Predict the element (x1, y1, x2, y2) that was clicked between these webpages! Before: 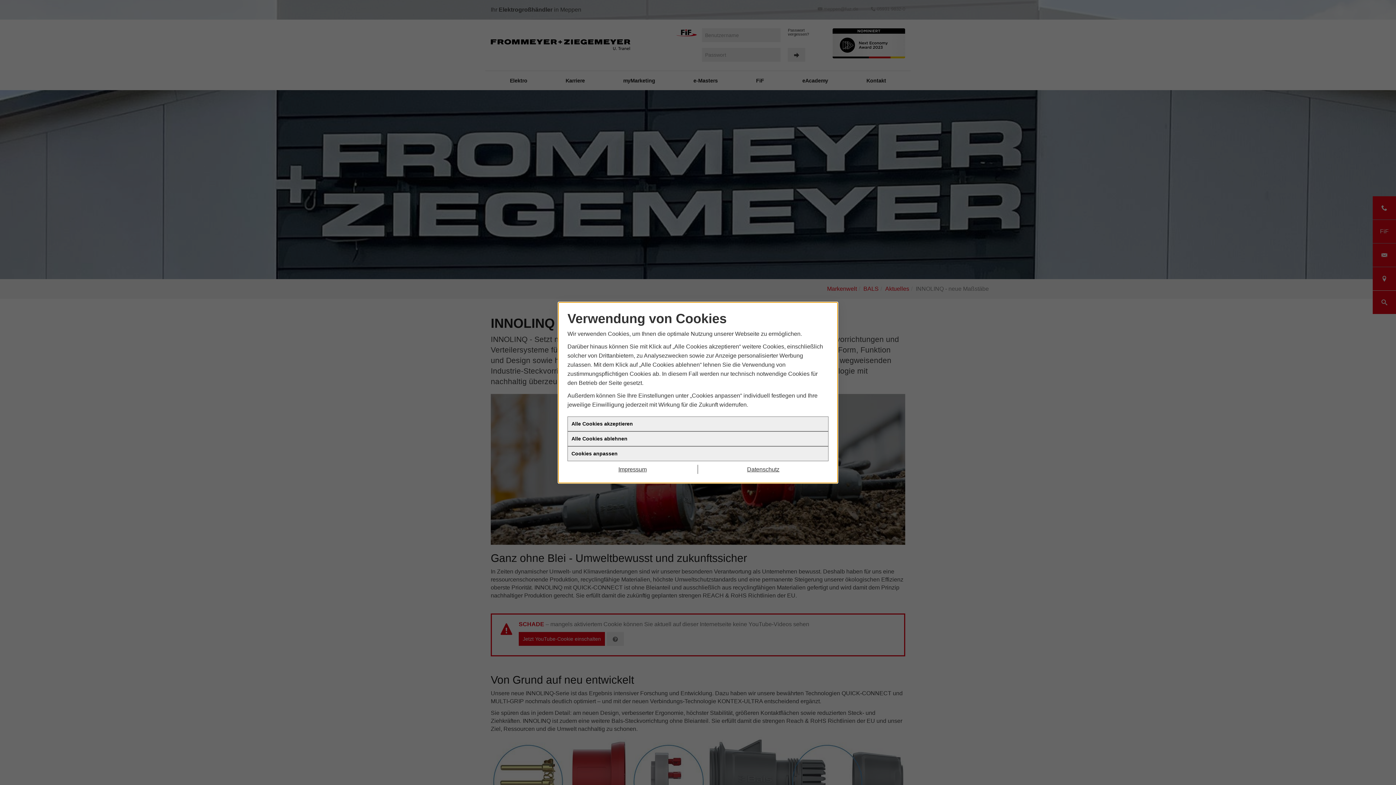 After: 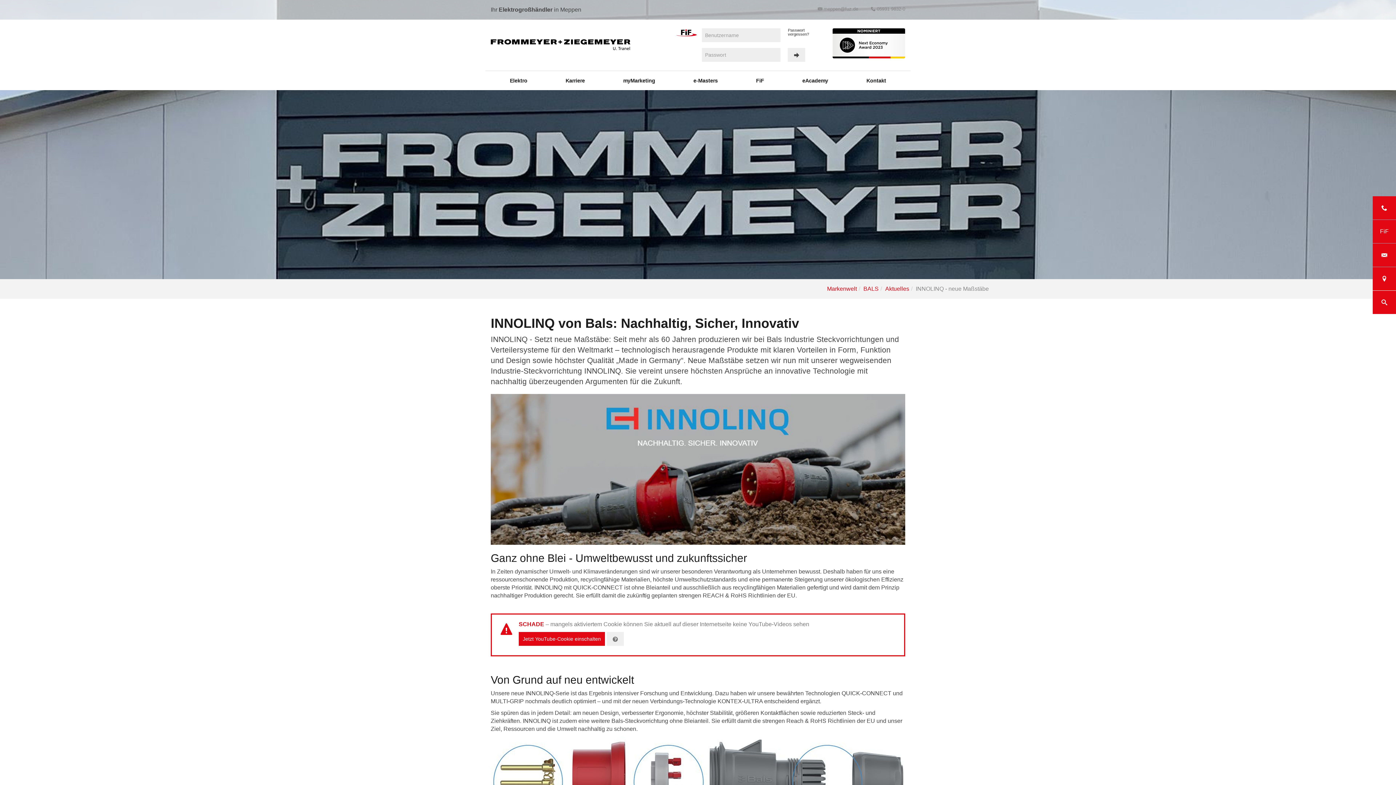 Action: label: Alle Cookies ablehnen bbox: (567, 431, 828, 446)